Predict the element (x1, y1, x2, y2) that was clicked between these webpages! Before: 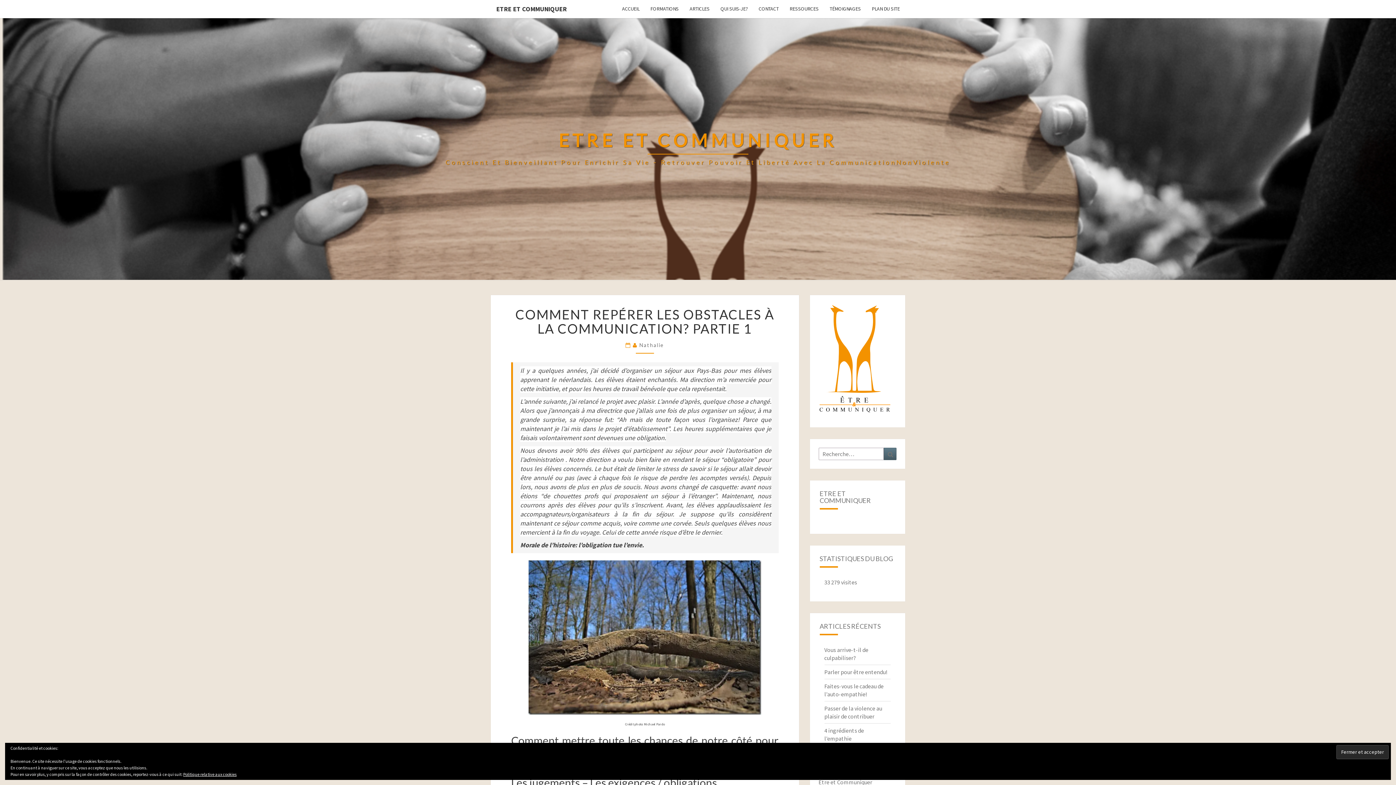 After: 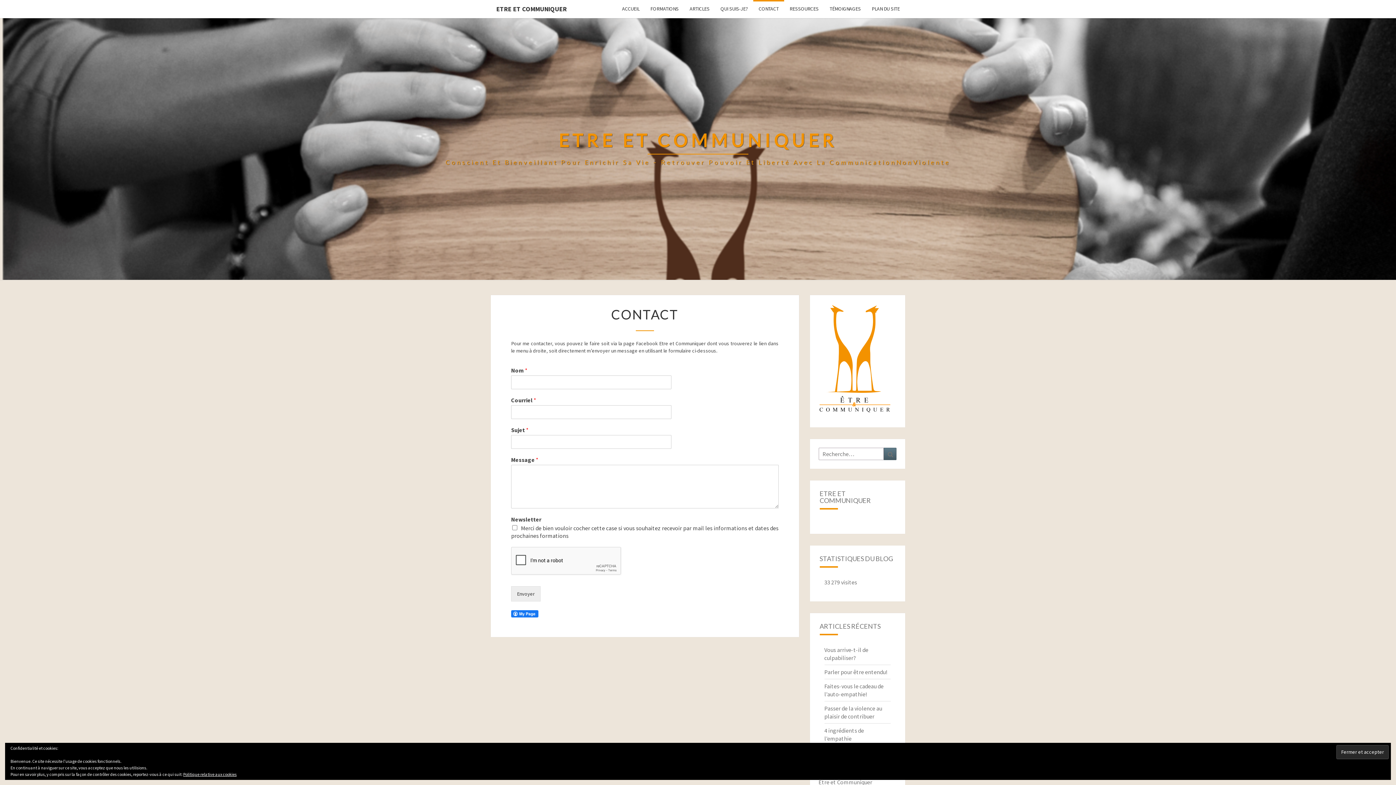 Action: label: CONTACT bbox: (753, 0, 784, 17)